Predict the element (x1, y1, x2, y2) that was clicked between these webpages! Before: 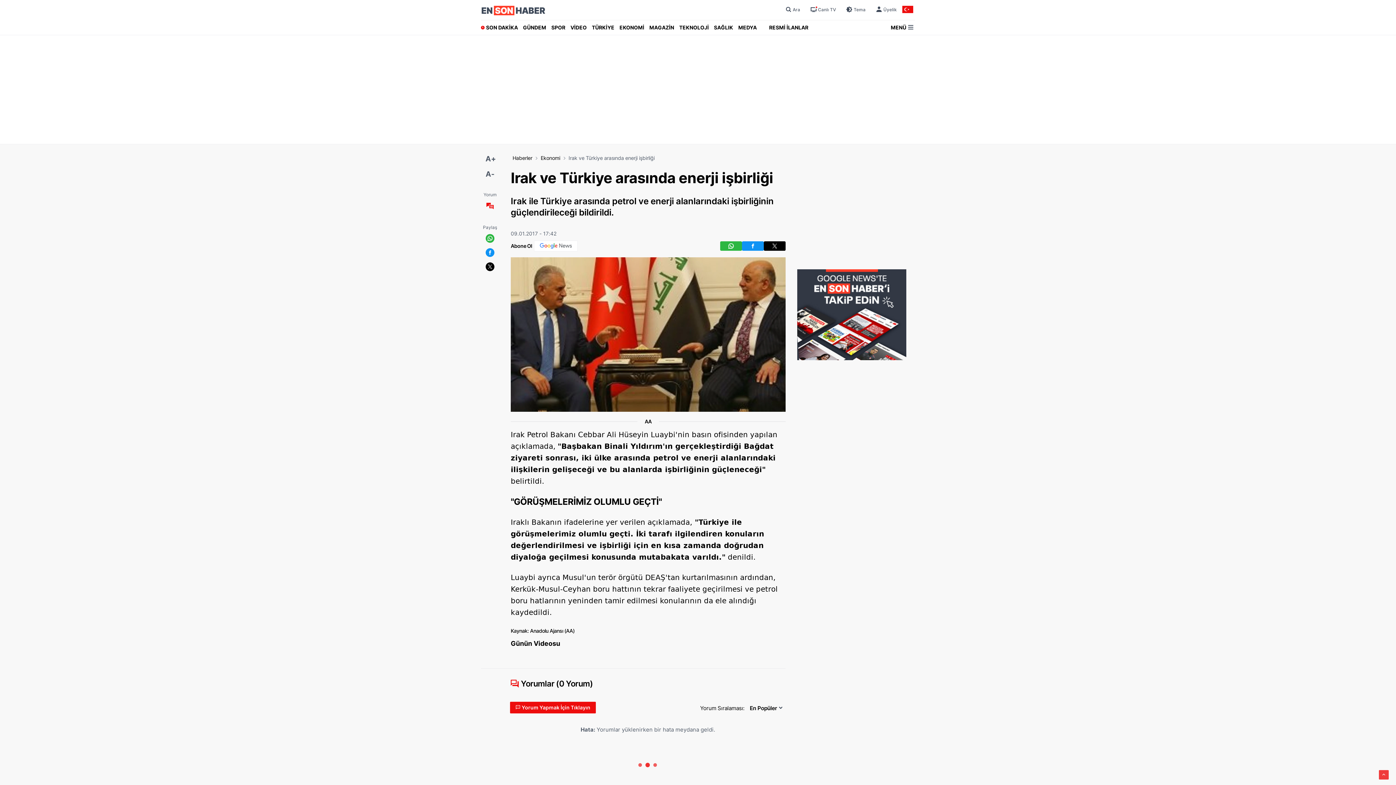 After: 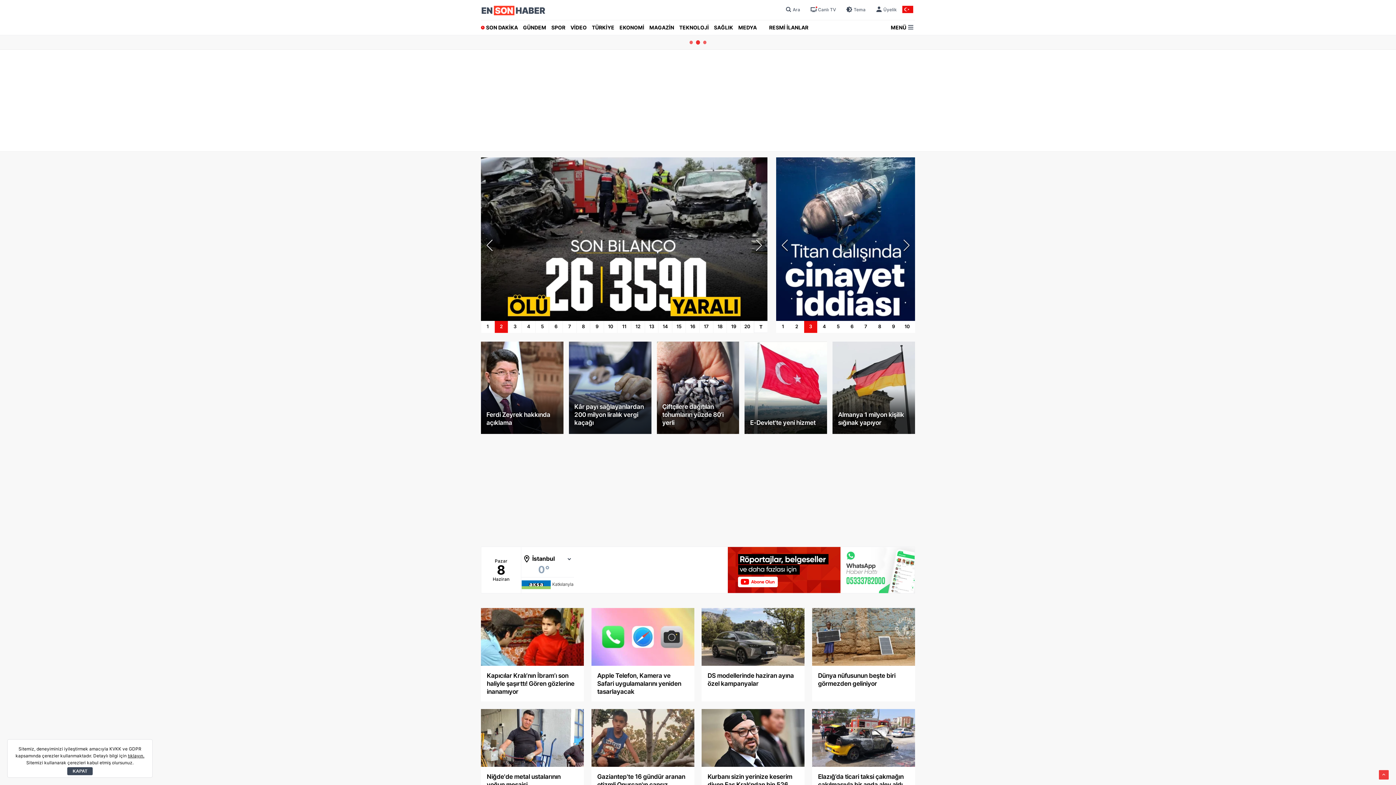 Action: bbox: (481, 5, 545, 15)